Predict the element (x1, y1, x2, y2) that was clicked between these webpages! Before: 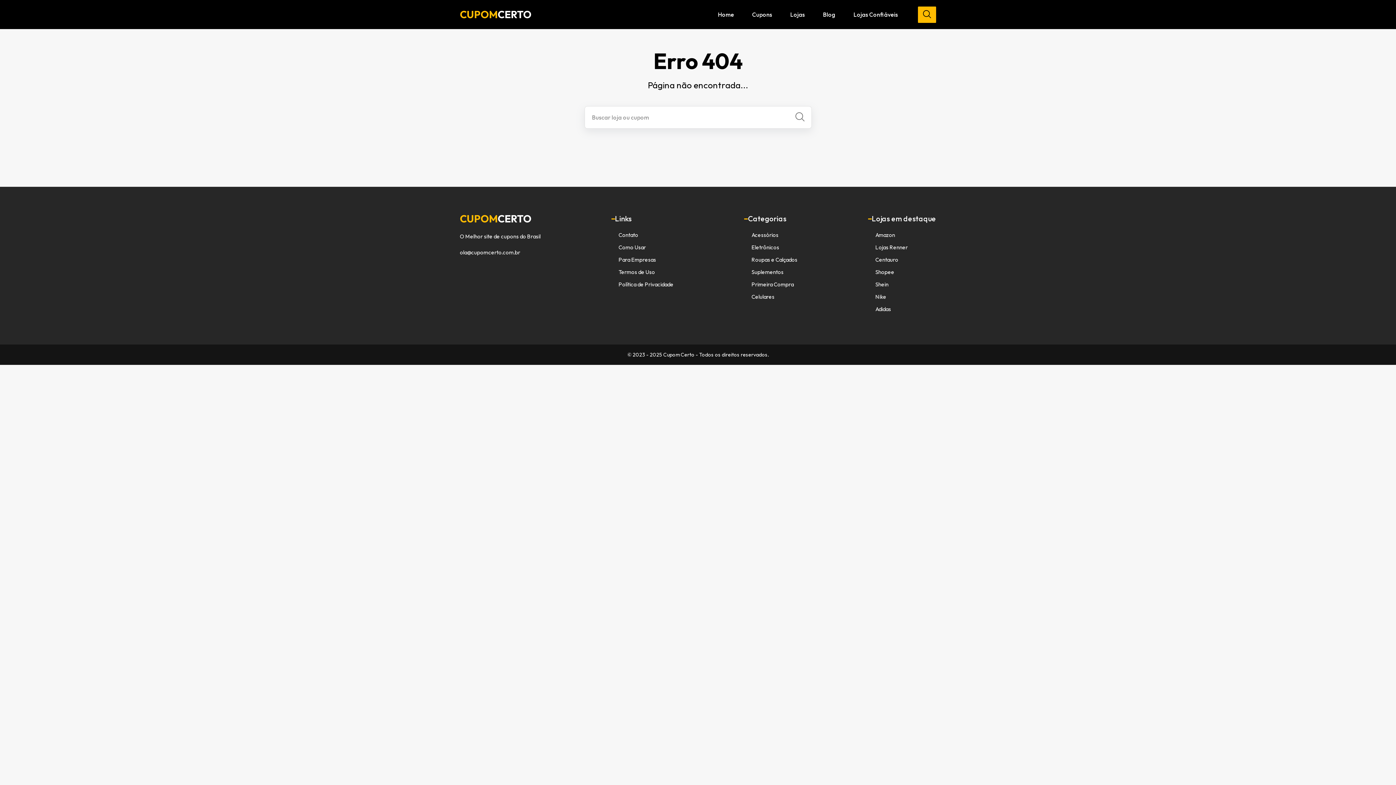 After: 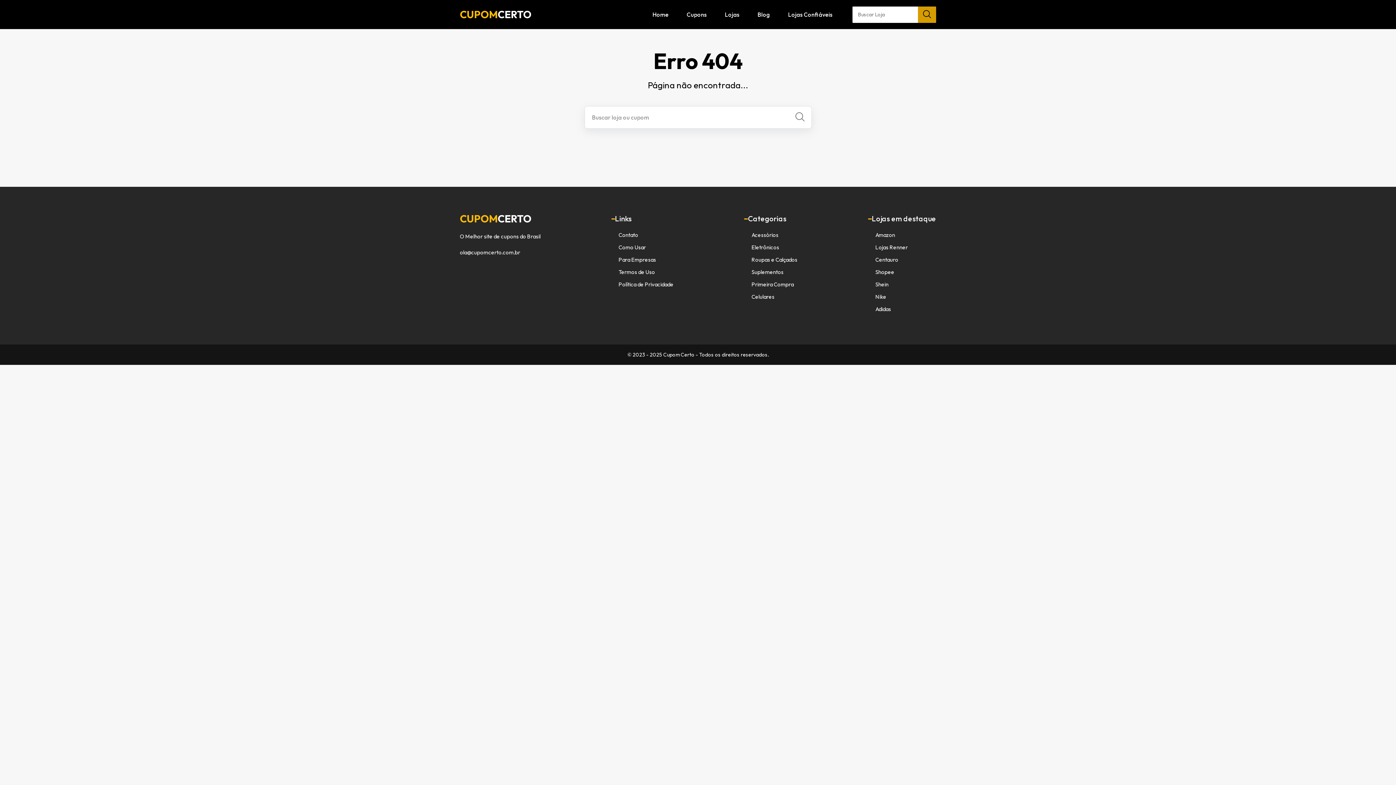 Action: bbox: (918, 6, 936, 22)